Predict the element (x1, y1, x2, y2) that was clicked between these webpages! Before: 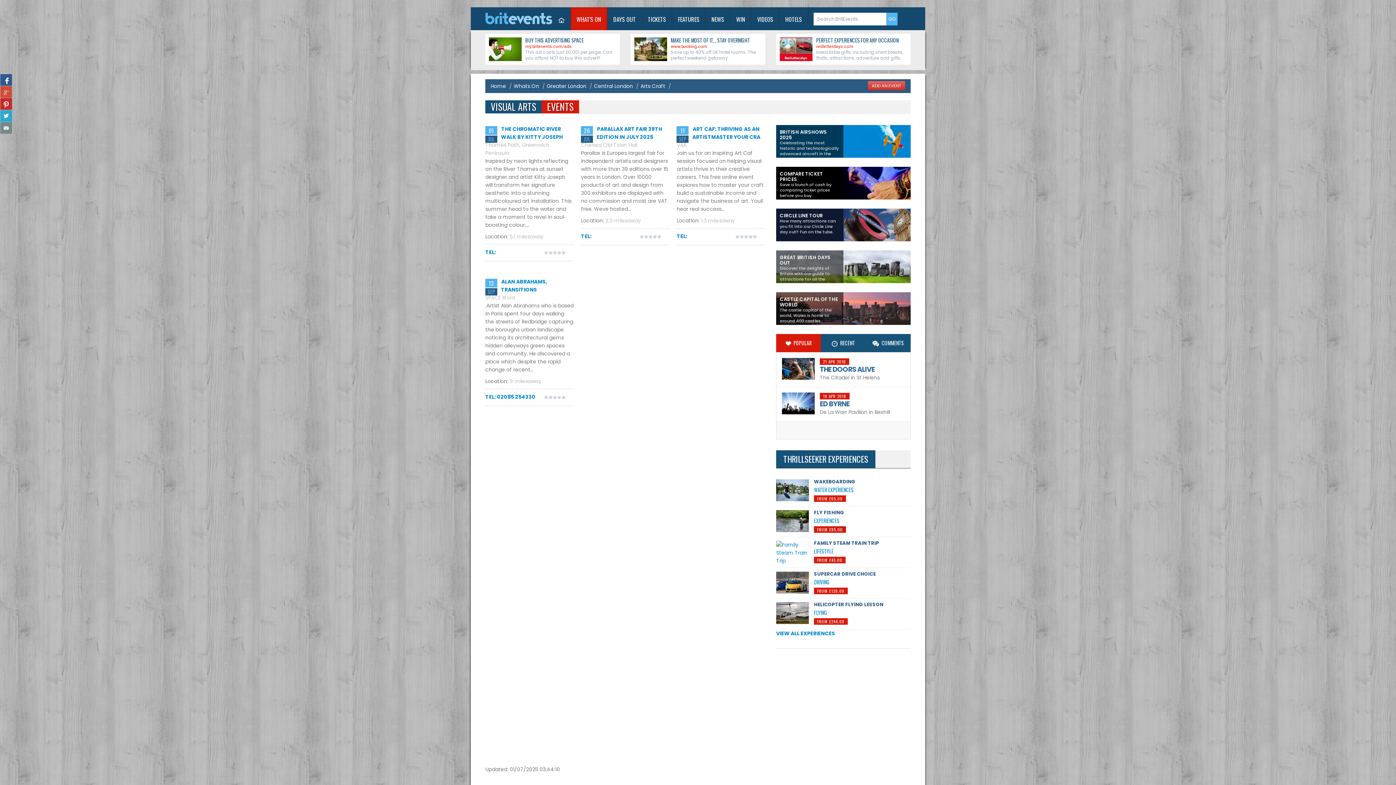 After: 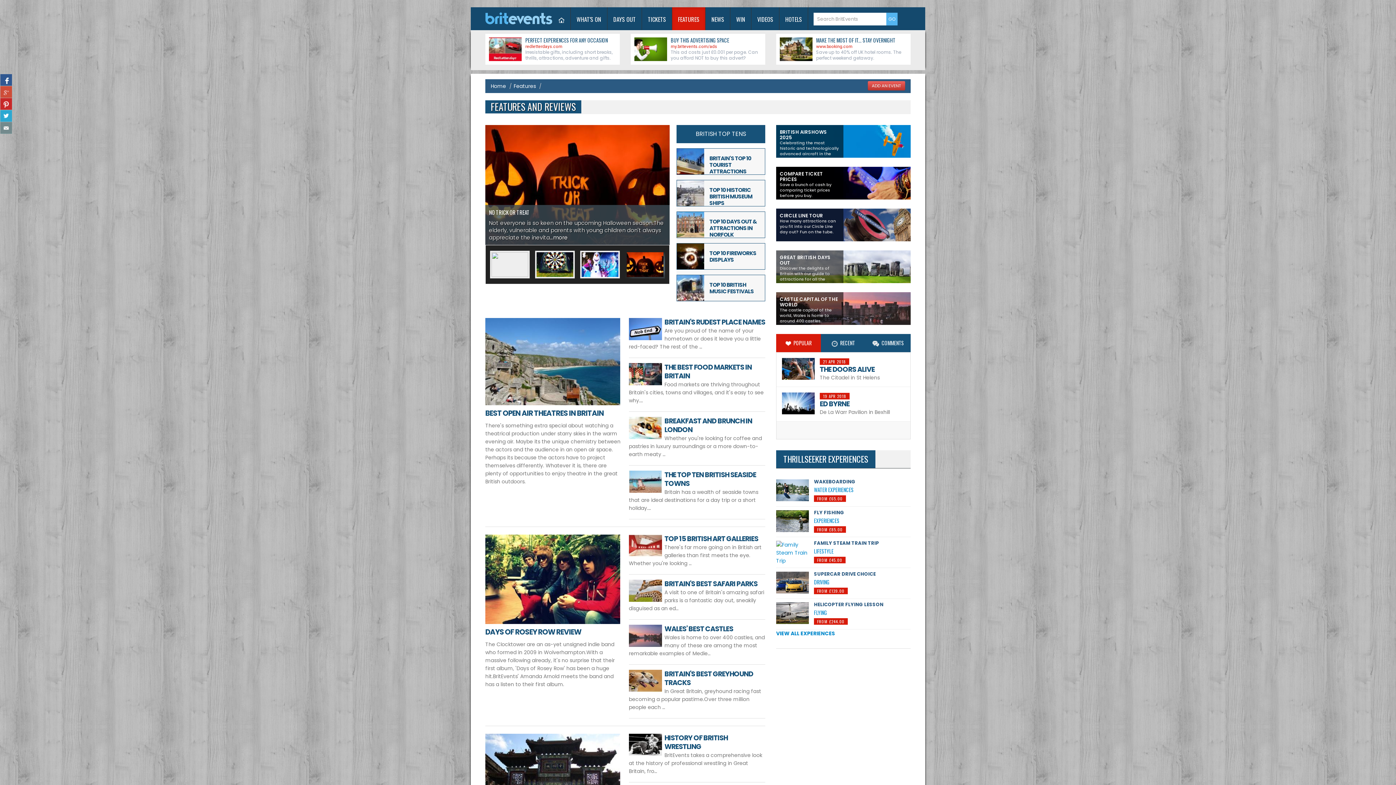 Action: bbox: (672, 7, 705, 30) label: FEATURES